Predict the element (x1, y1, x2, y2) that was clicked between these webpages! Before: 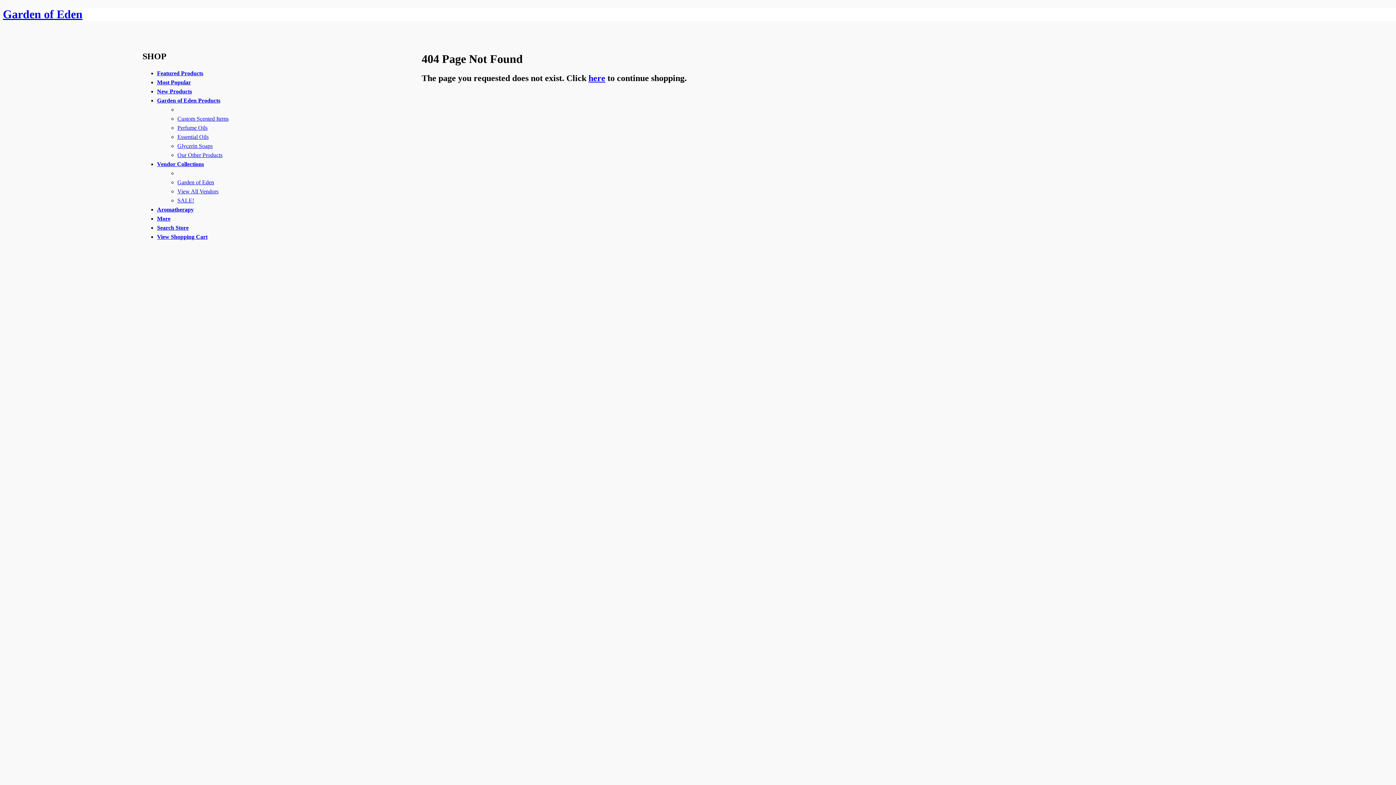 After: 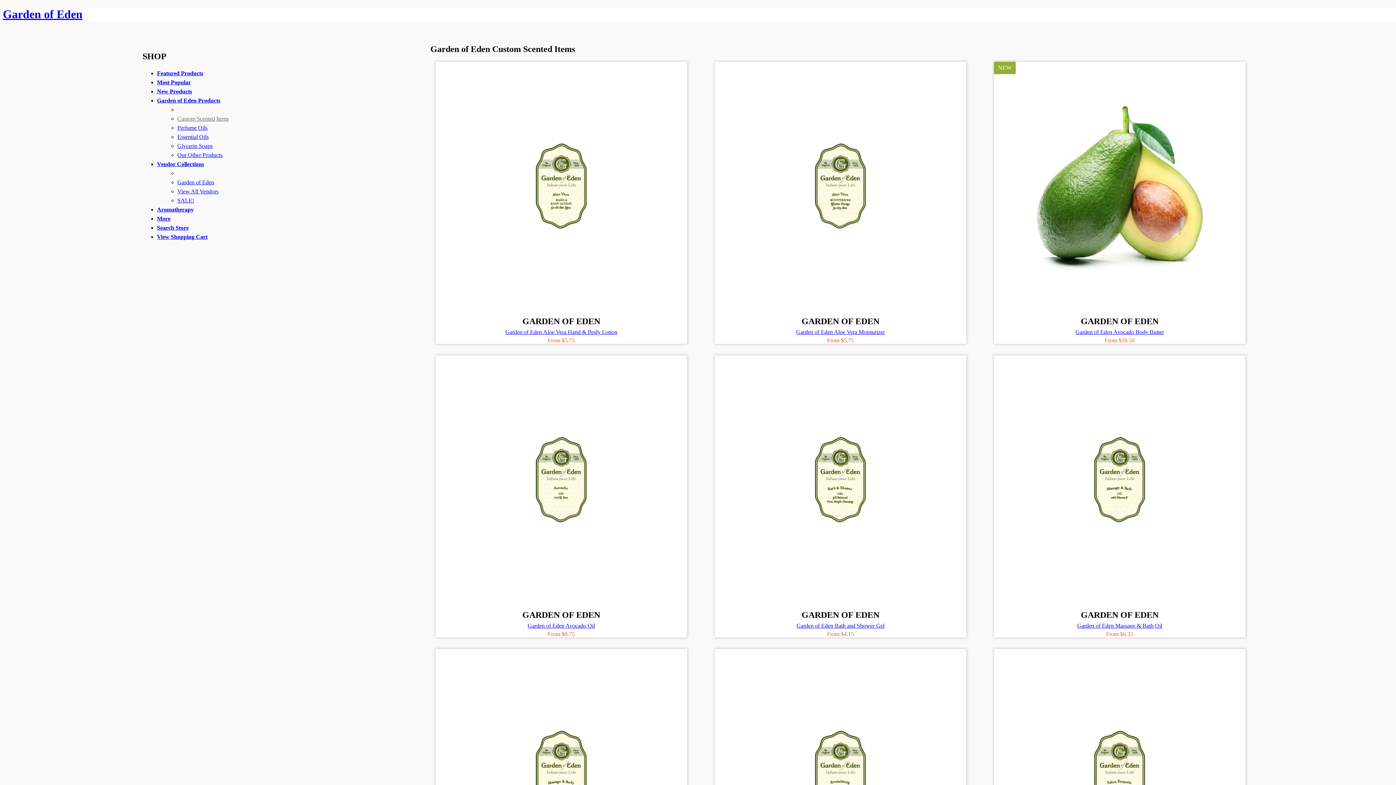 Action: bbox: (177, 115, 228, 121) label: Custom Scented Items